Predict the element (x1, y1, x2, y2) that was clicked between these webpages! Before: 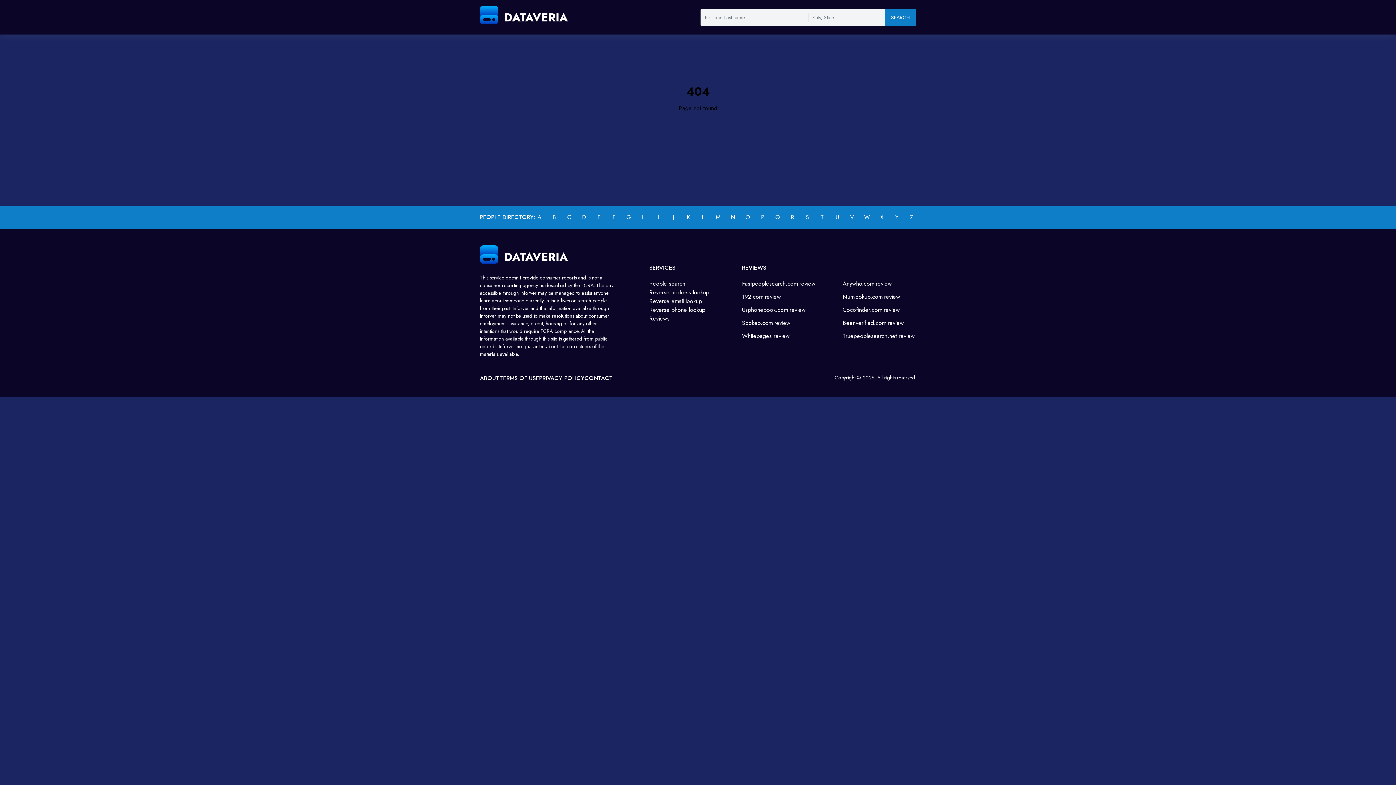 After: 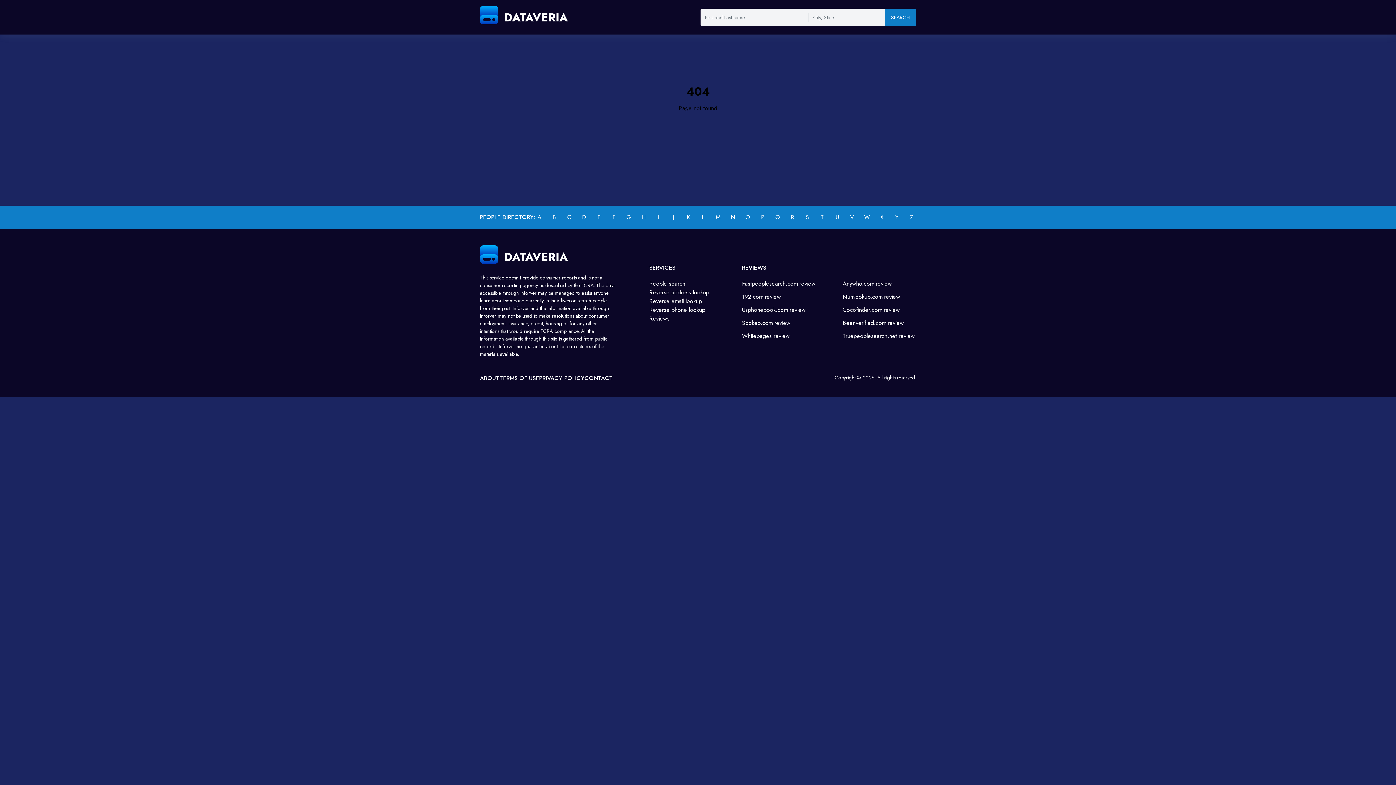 Action: label: Q bbox: (775, 213, 780, 221)